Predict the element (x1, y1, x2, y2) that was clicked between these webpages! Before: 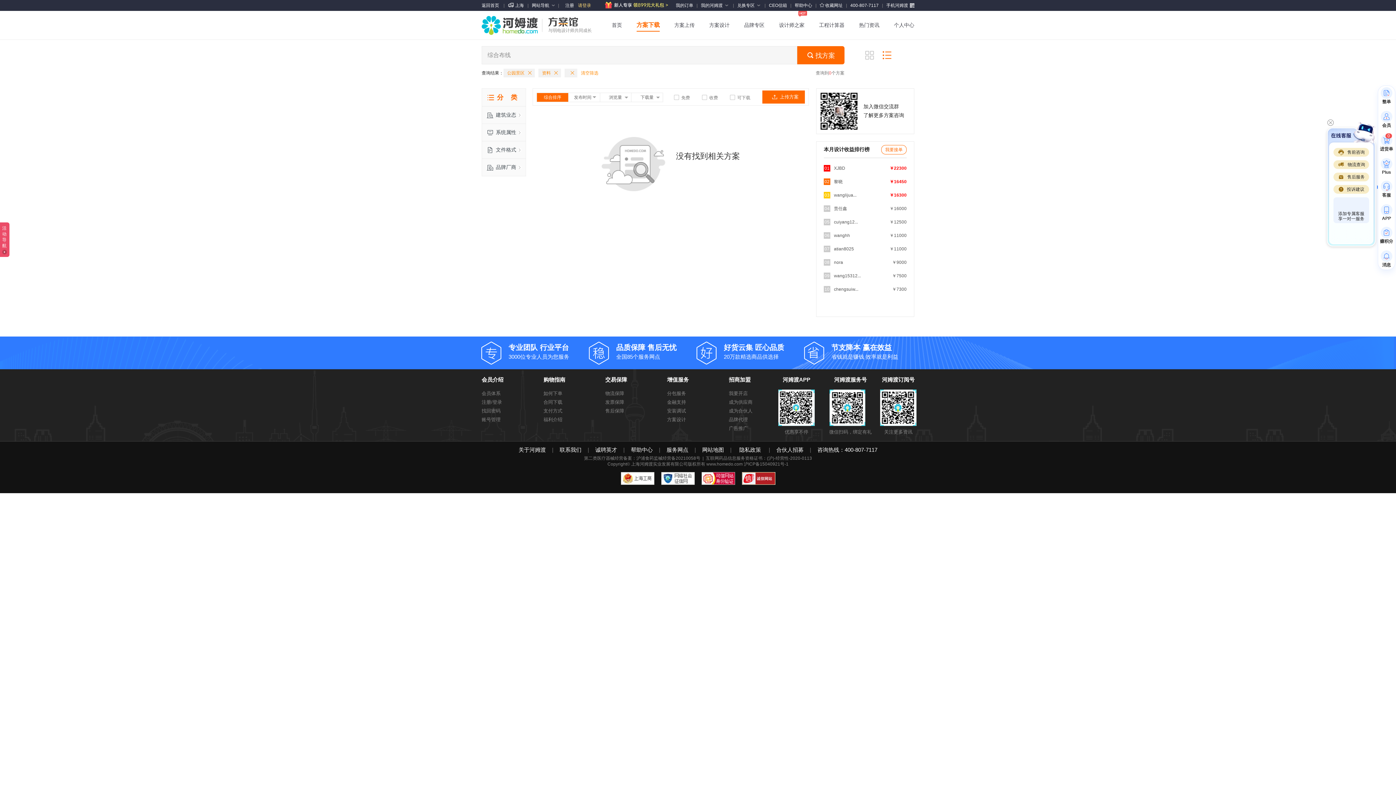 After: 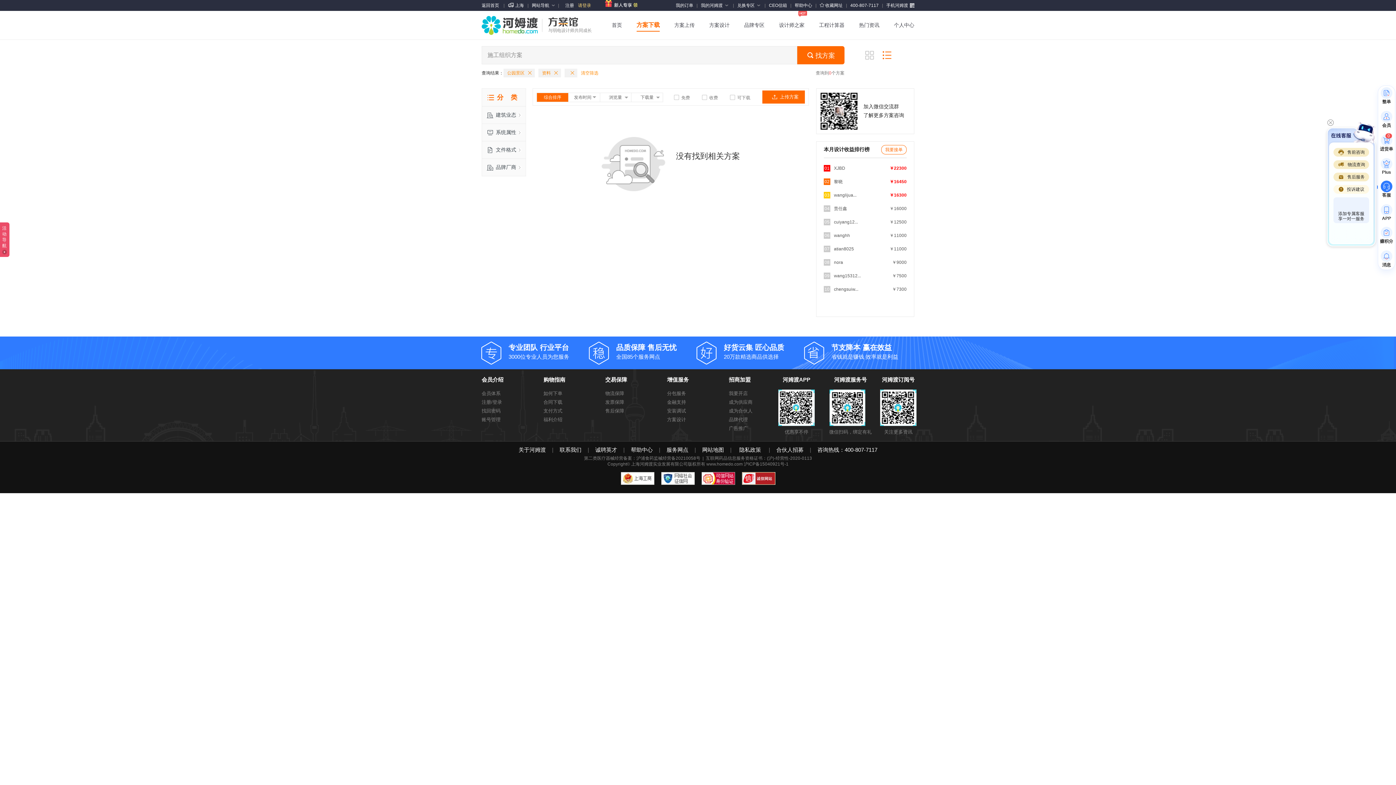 Action: bbox: (1333, 185, 1369, 193) label: 投诉建议